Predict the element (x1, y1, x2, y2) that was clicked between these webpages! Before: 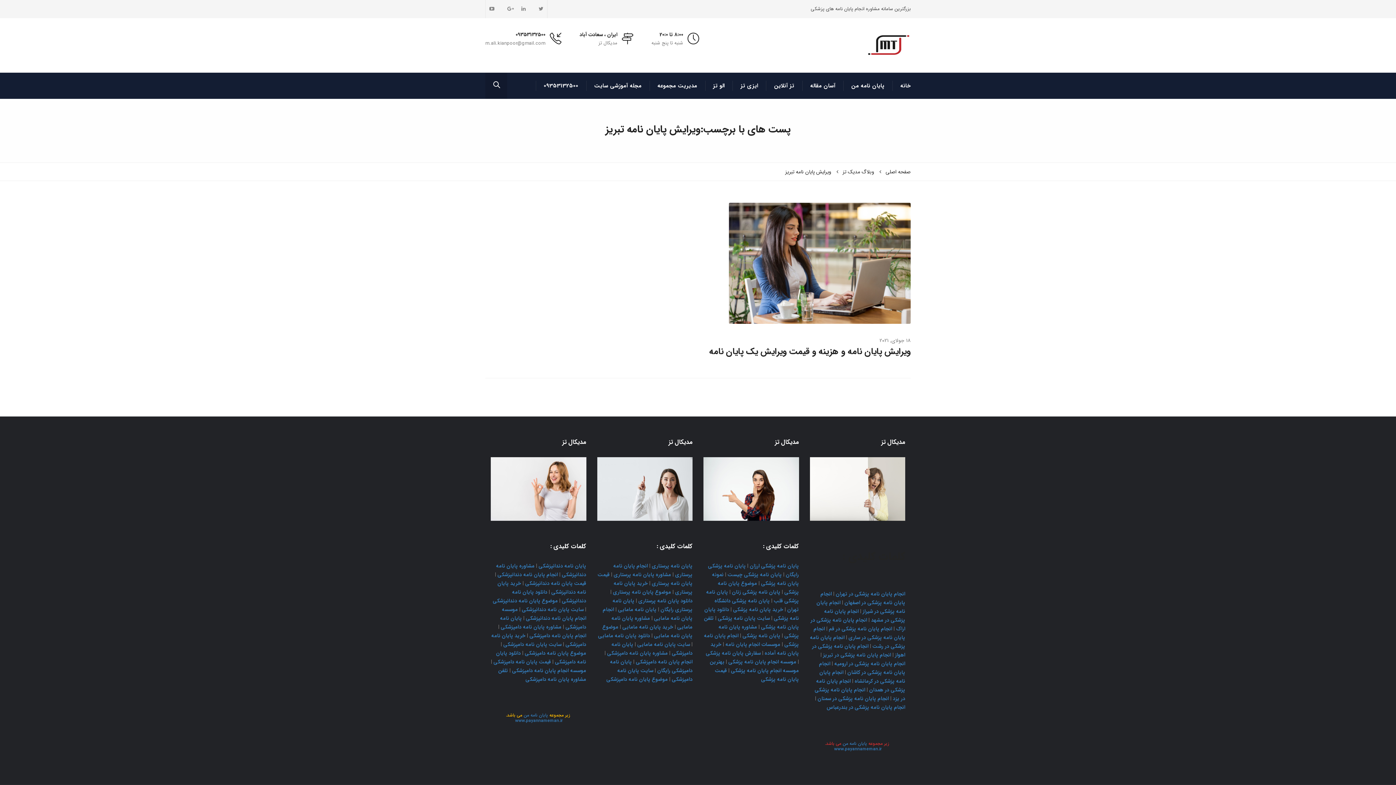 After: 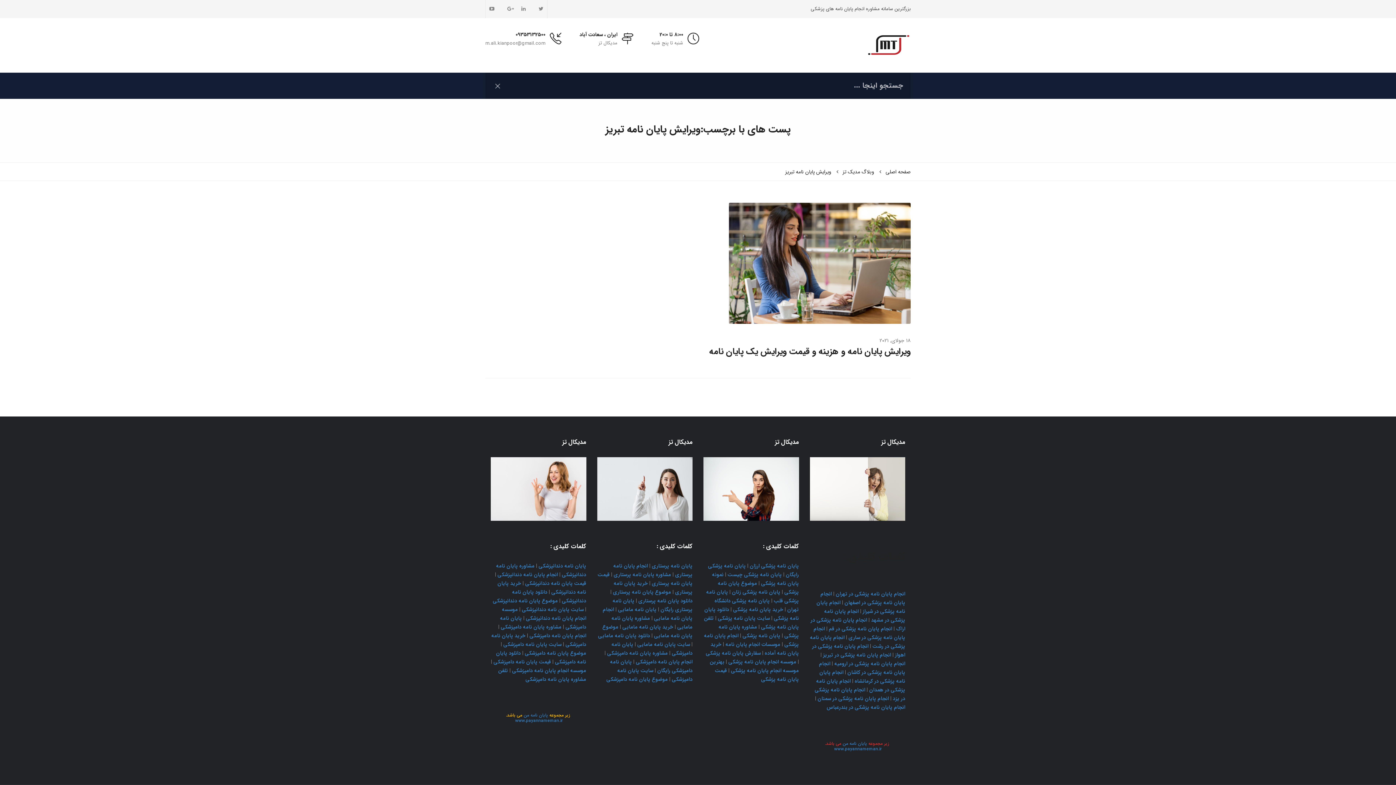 Action: bbox: (486, 81, 507, 90)